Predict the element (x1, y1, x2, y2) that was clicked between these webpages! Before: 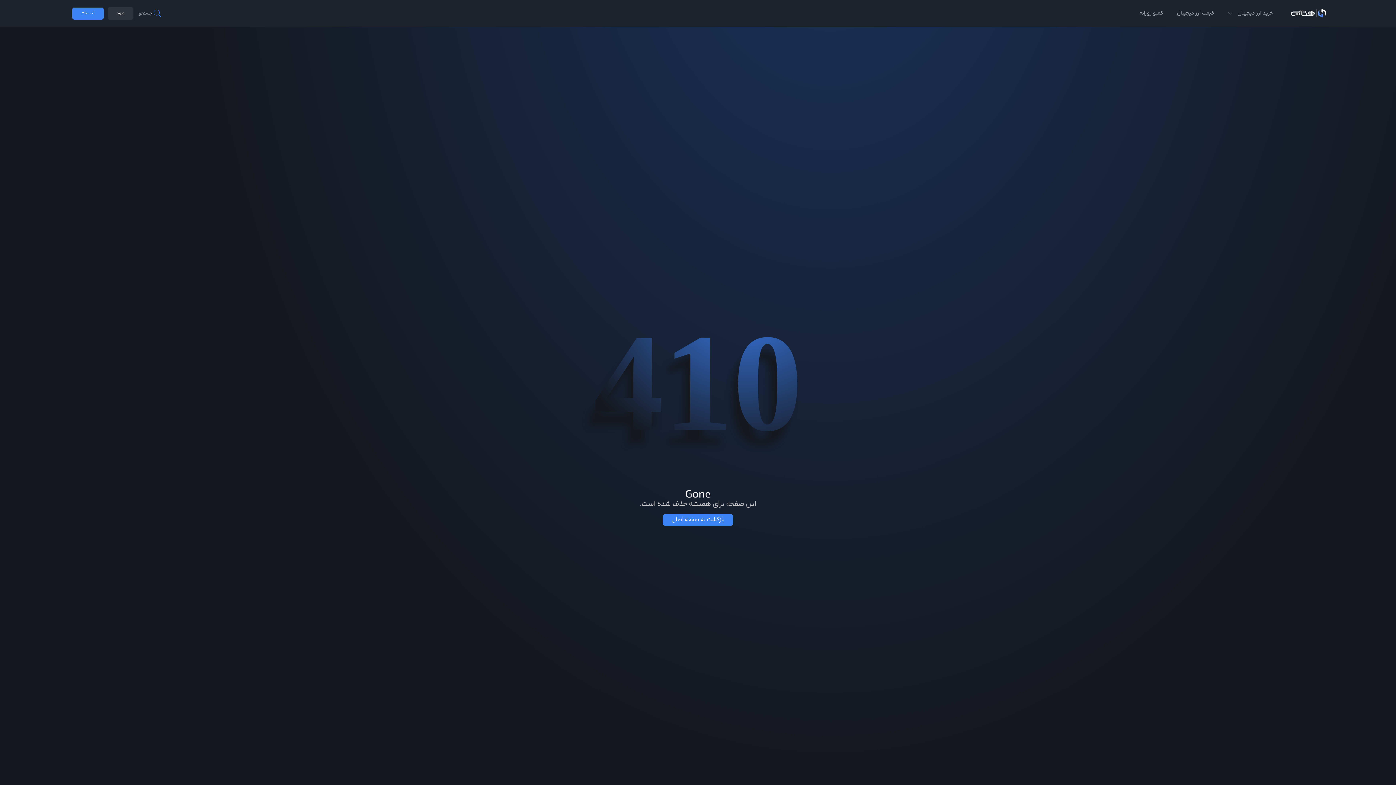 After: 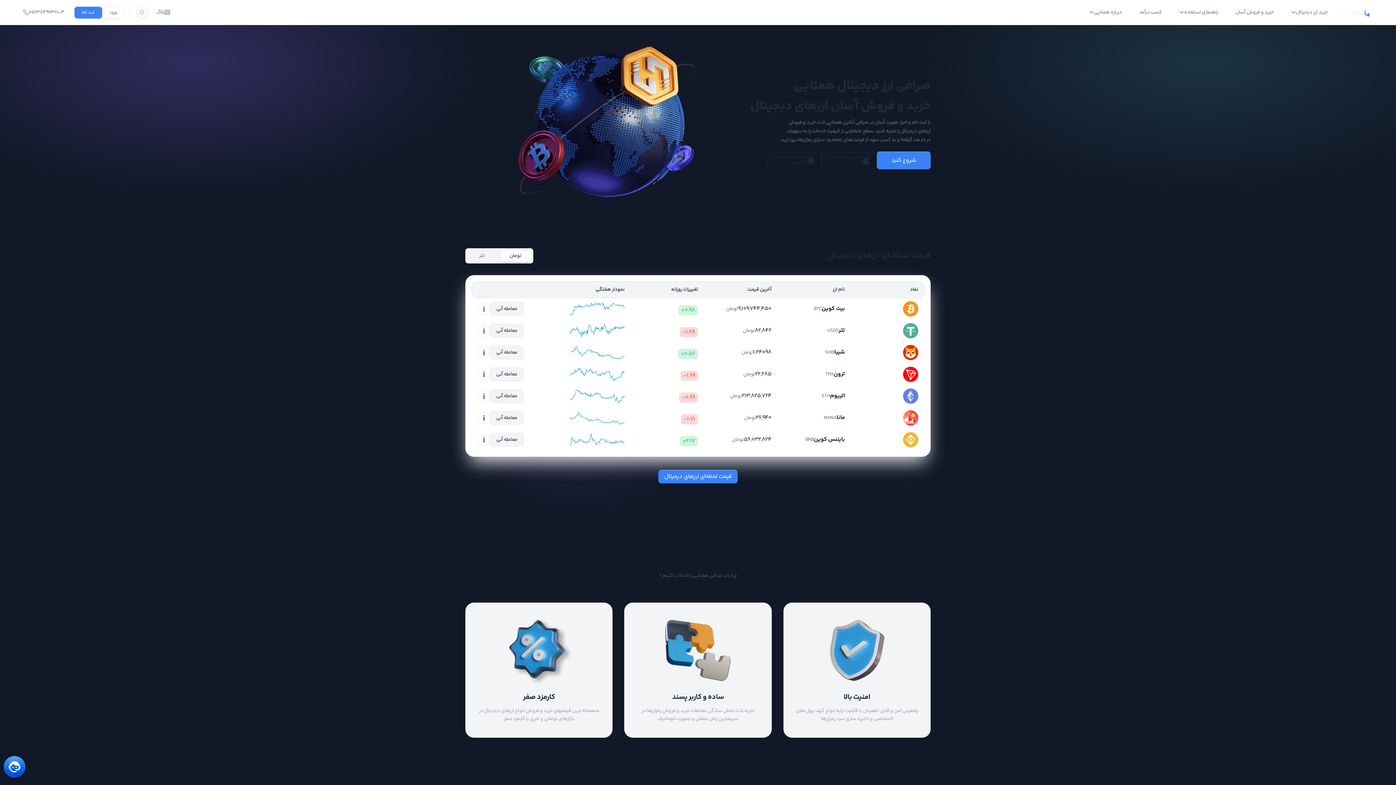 Action: label: خرید ارز دیجیتال bbox: (1223, 1, 1277, 25)